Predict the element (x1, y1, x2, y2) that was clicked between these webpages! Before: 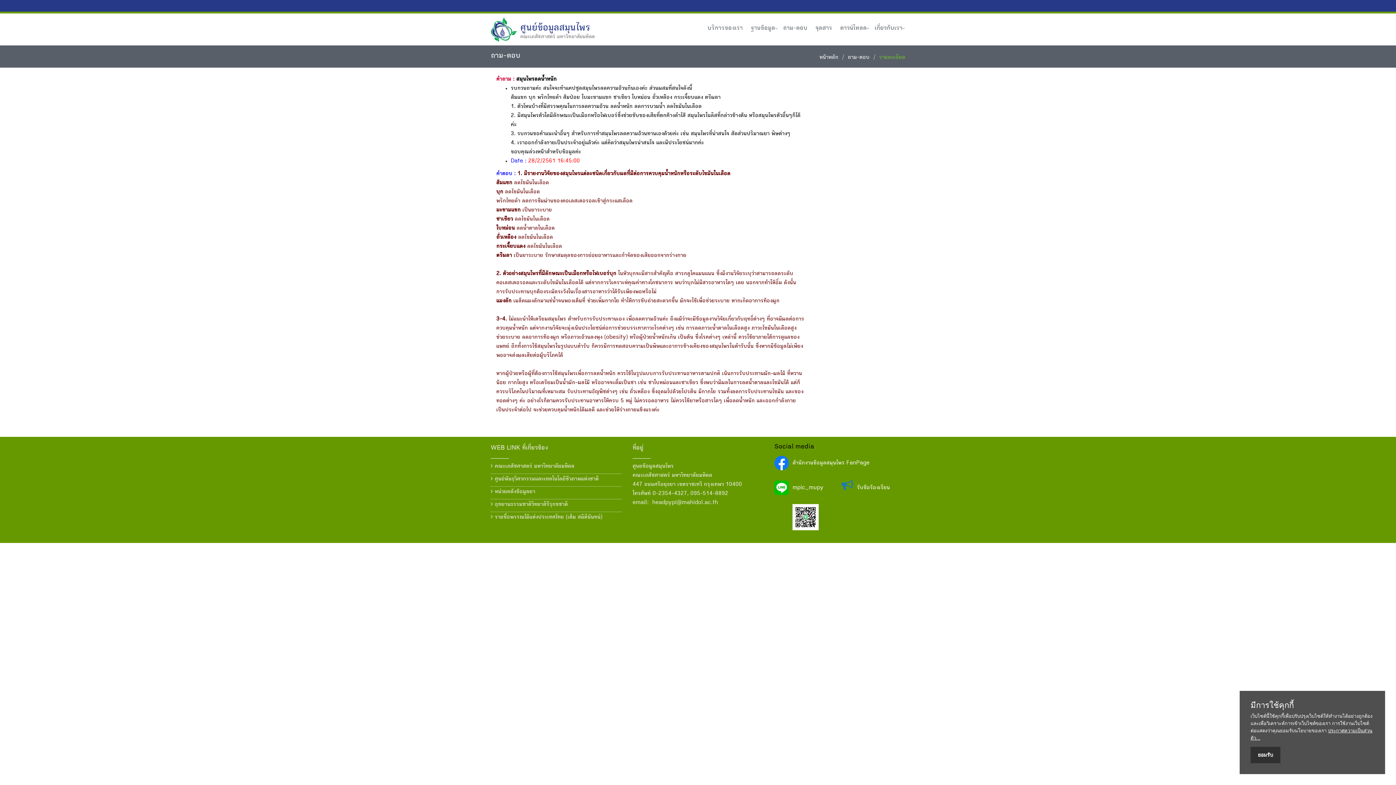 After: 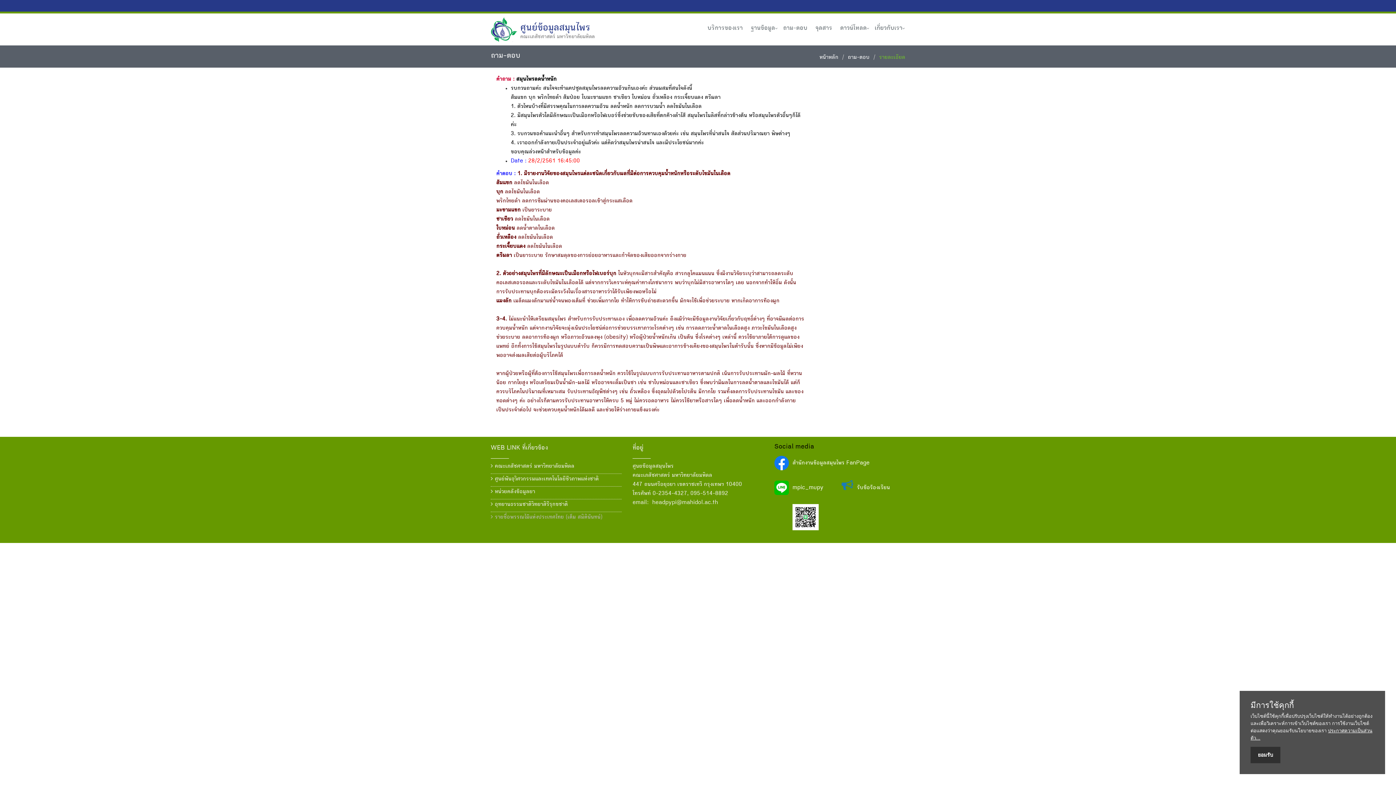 Action: bbox: (490, 513, 602, 522) label:  รายชื่อพรรณไม้แห่งประเทศไทย (เต็ม สมิตินันทน์)